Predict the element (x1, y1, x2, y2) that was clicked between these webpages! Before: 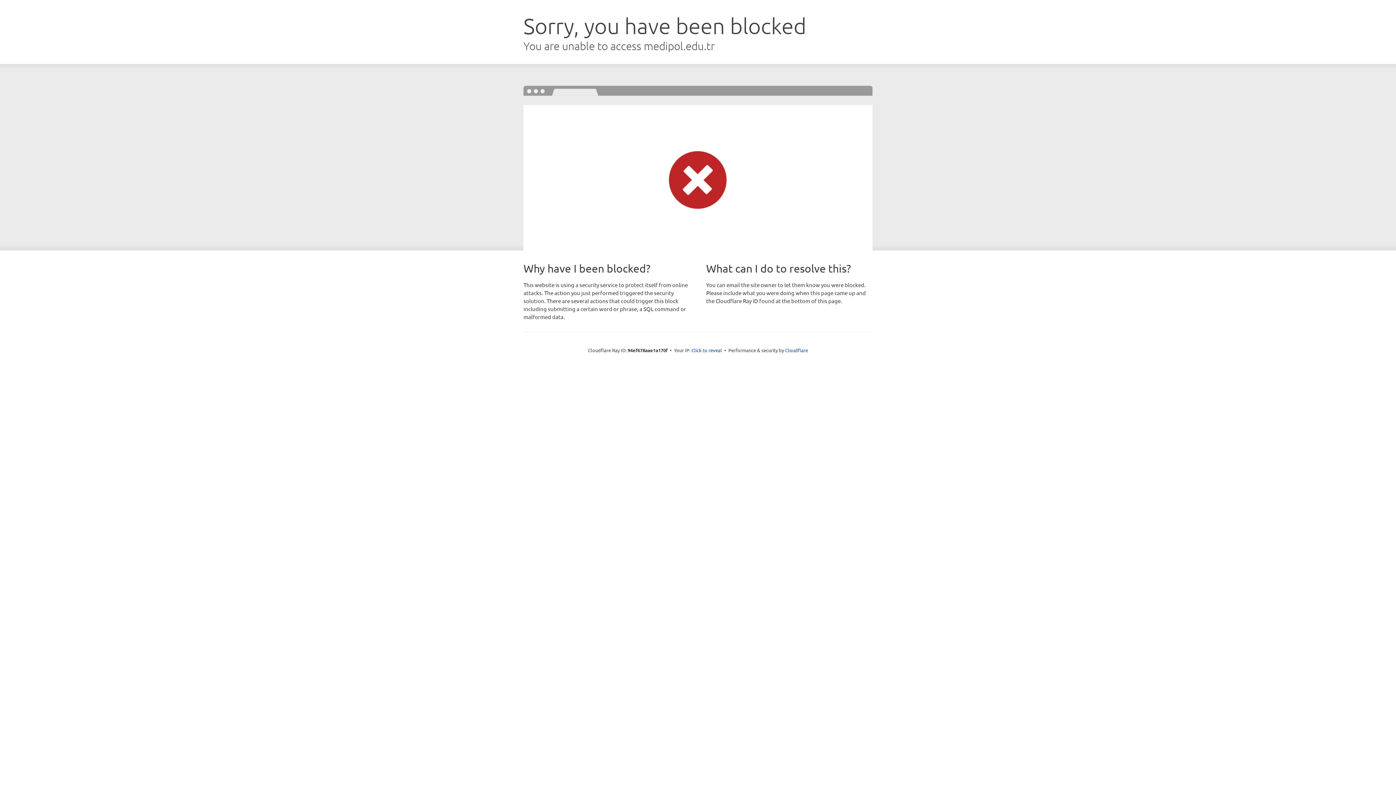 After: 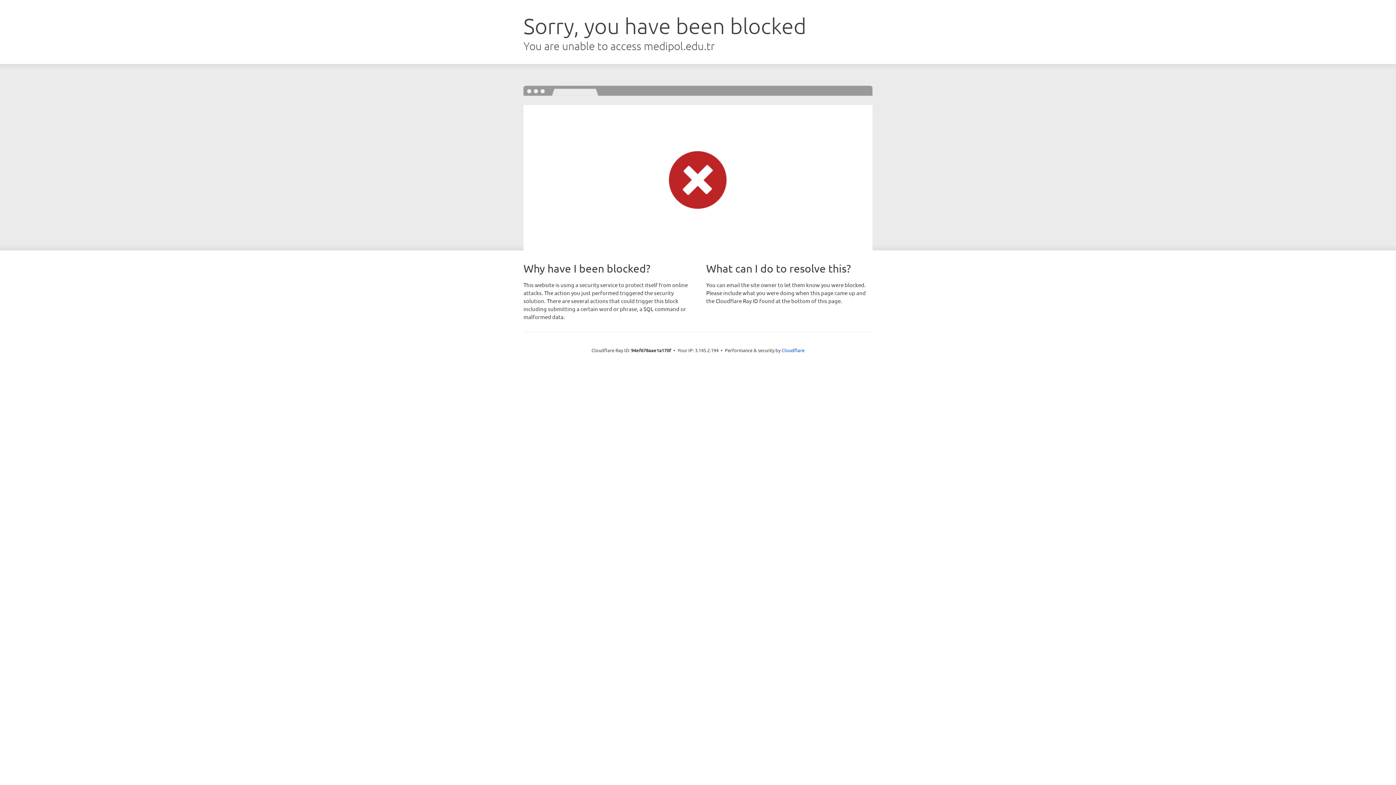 Action: label: Click to reveal bbox: (691, 346, 722, 353)